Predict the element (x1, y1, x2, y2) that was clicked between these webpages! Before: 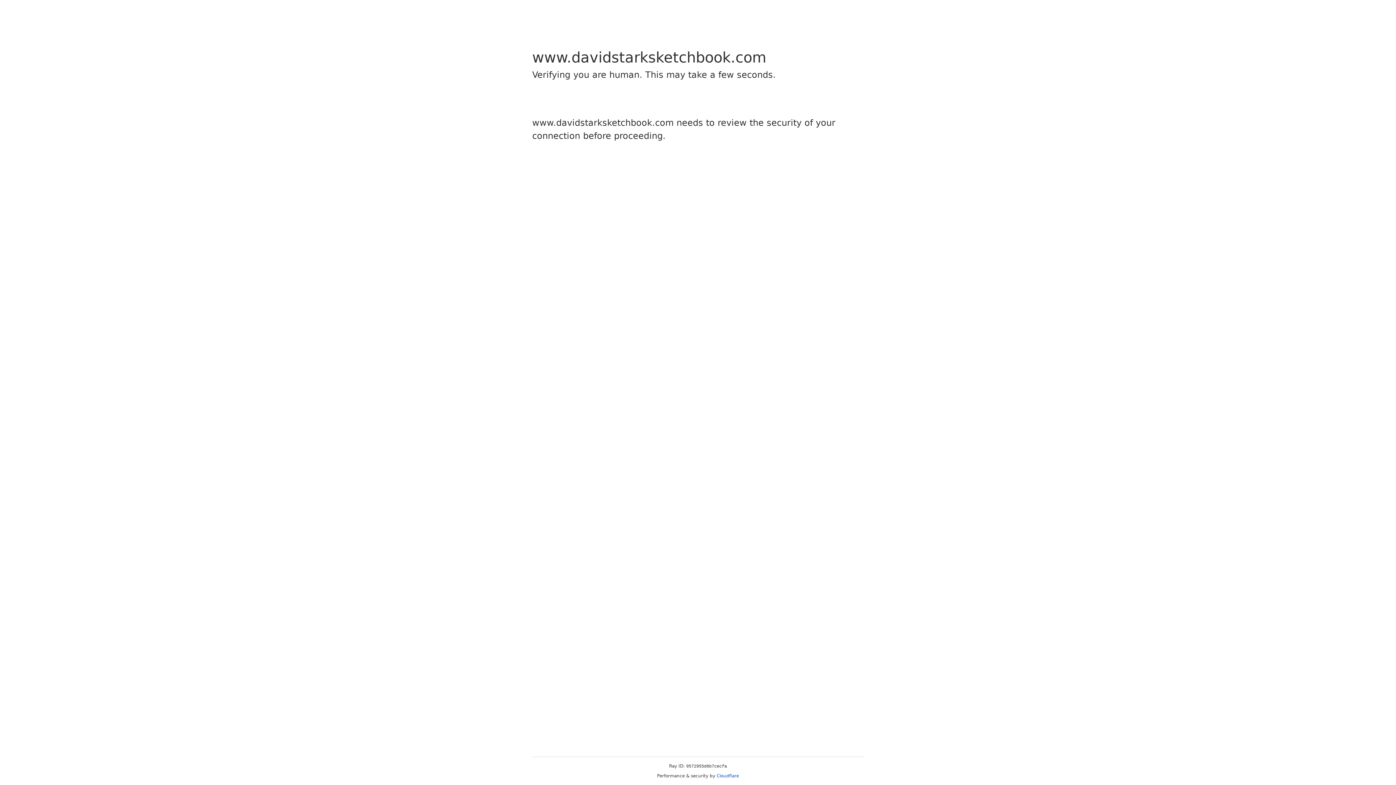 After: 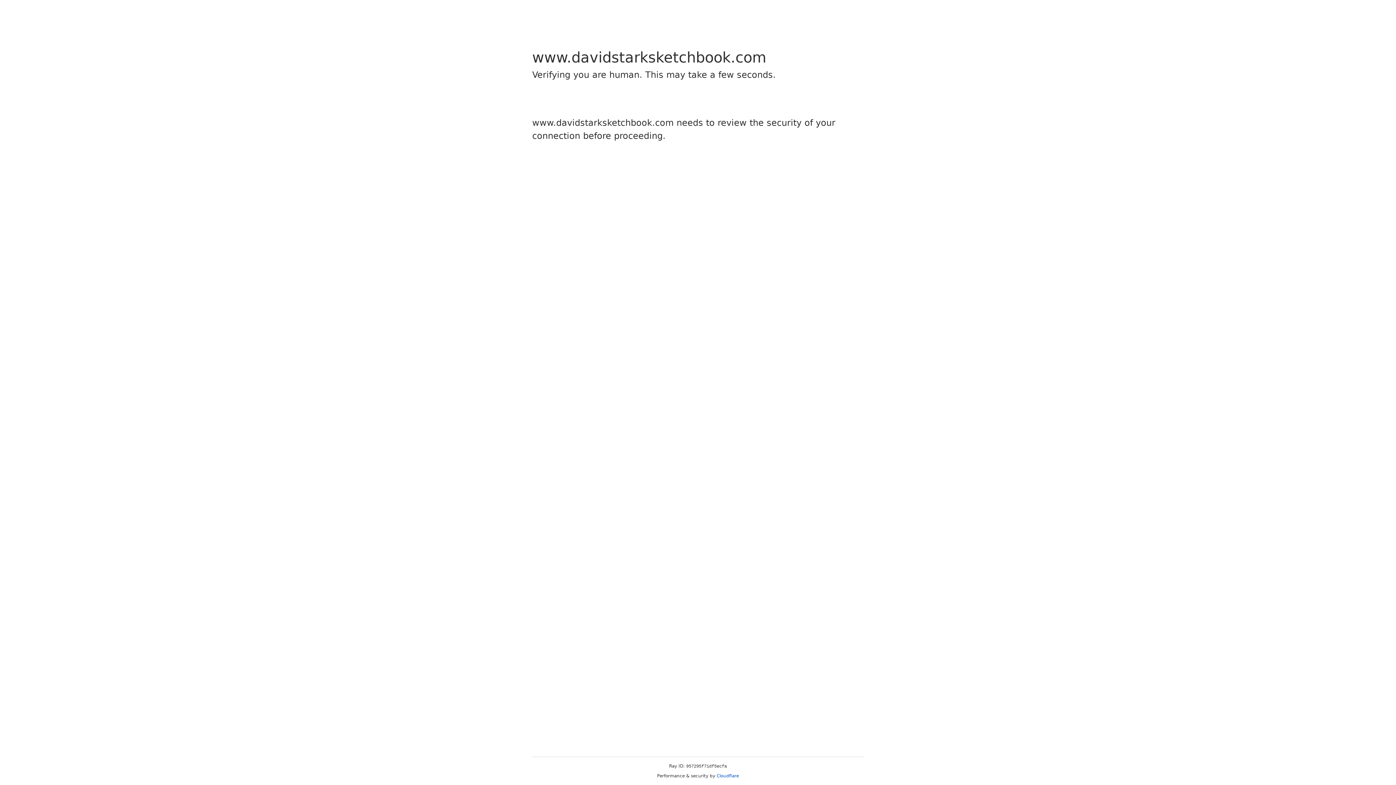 Action: label: Cloudflare bbox: (716, 773, 739, 778)